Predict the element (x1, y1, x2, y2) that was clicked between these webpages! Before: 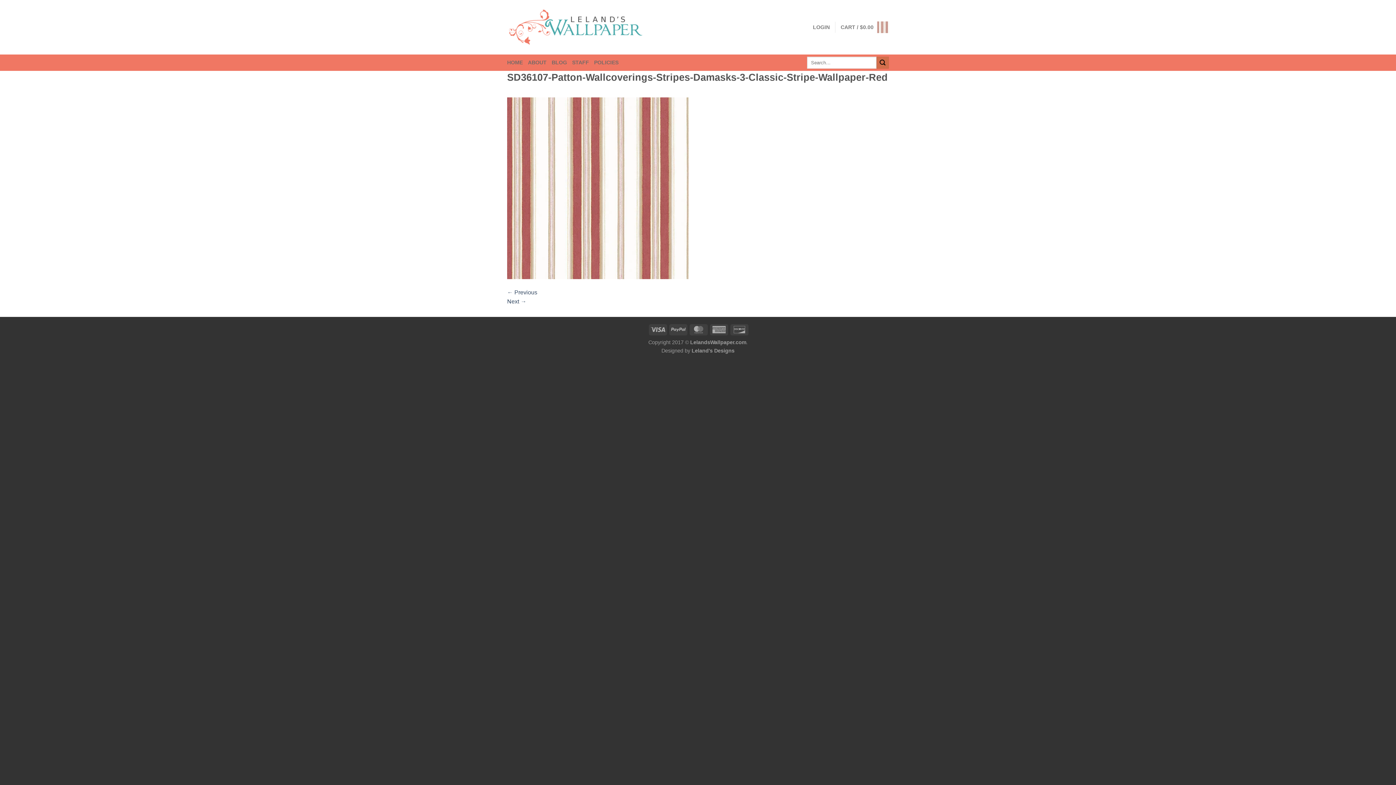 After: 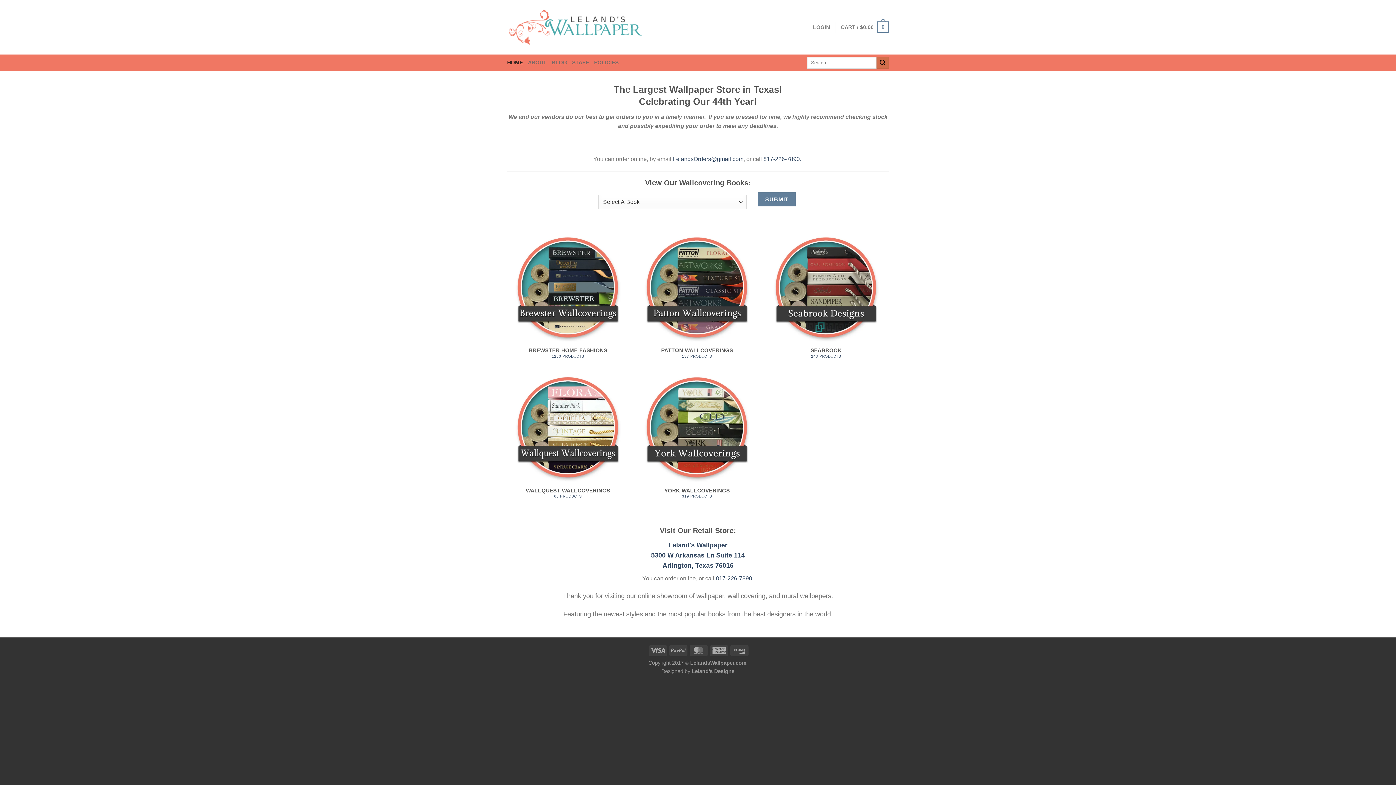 Action: bbox: (507, 7, 645, 46)